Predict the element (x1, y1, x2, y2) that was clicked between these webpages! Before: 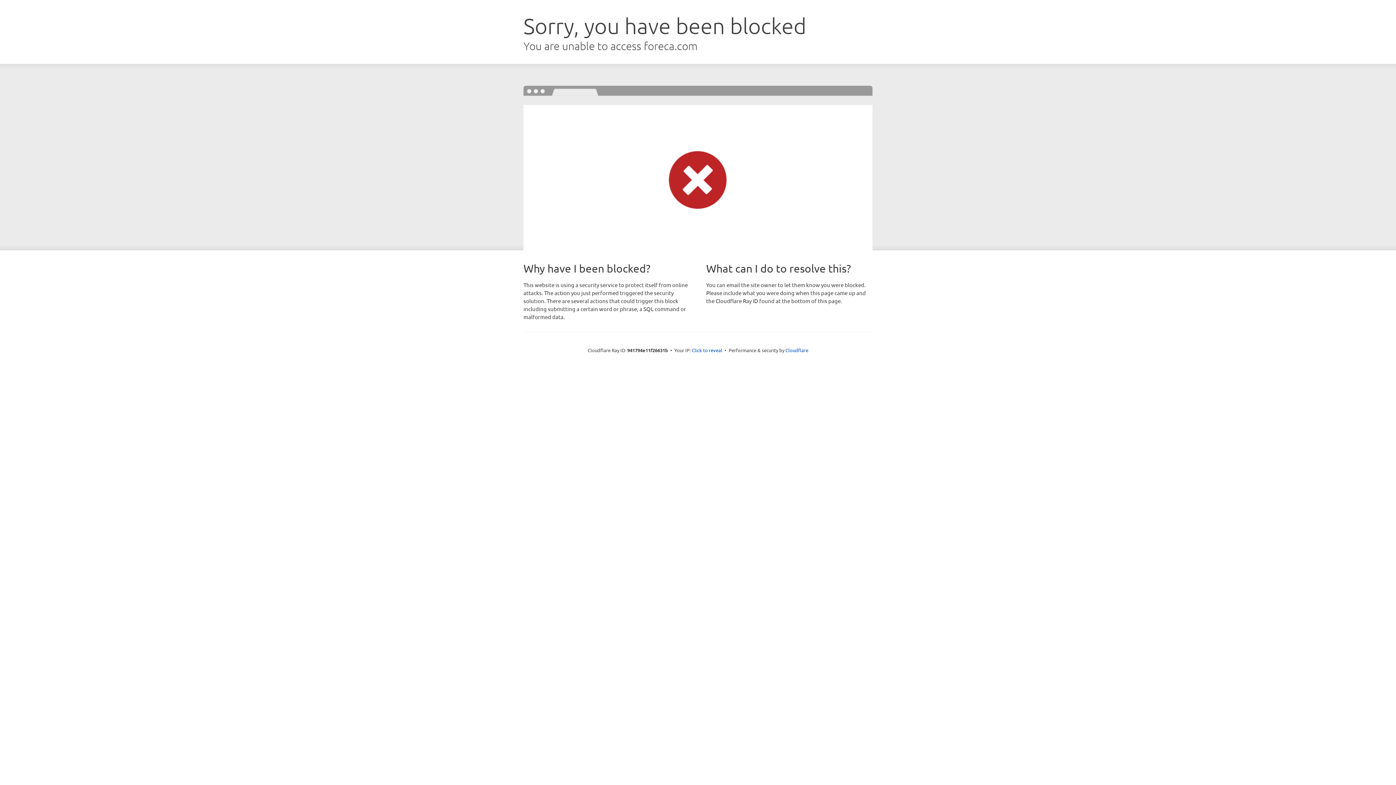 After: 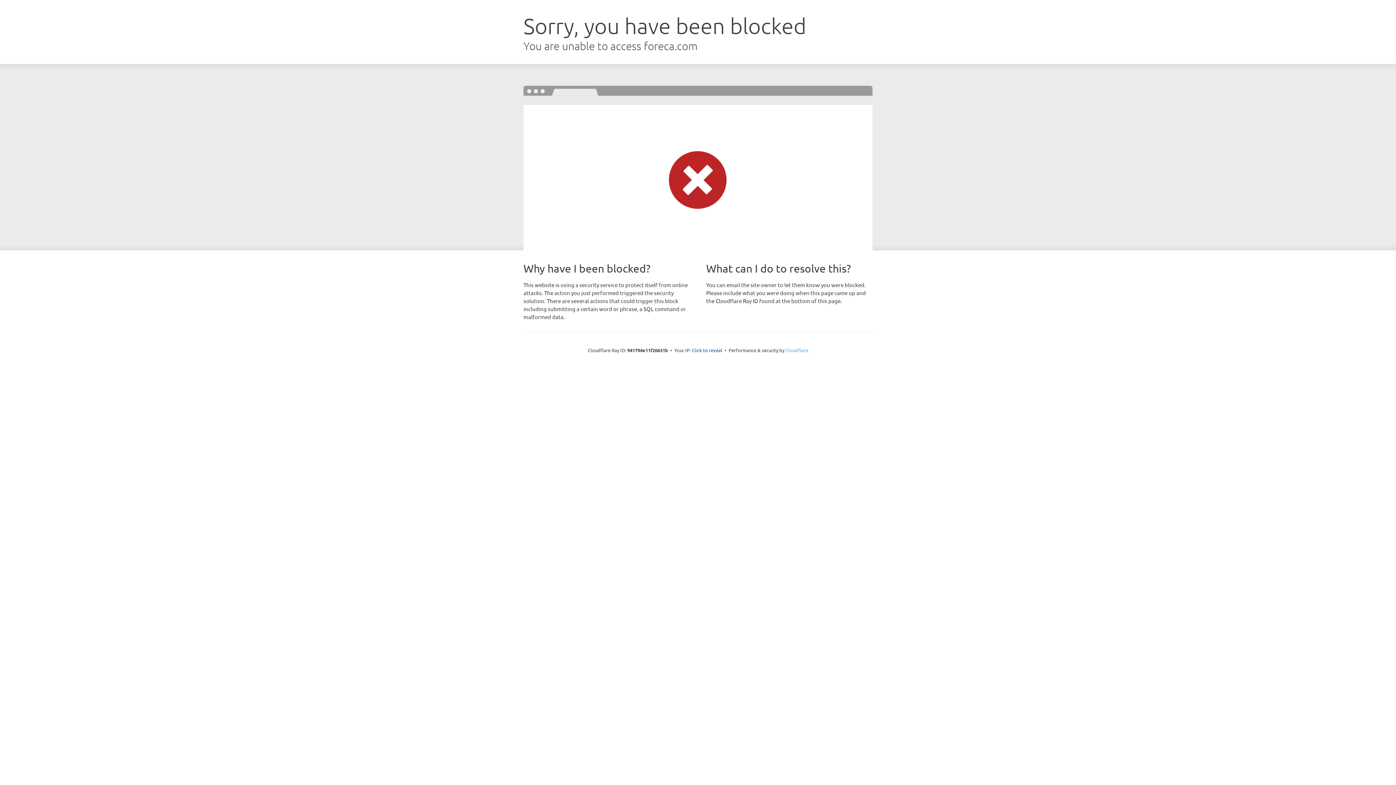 Action: label: Cloudflare bbox: (785, 347, 808, 353)